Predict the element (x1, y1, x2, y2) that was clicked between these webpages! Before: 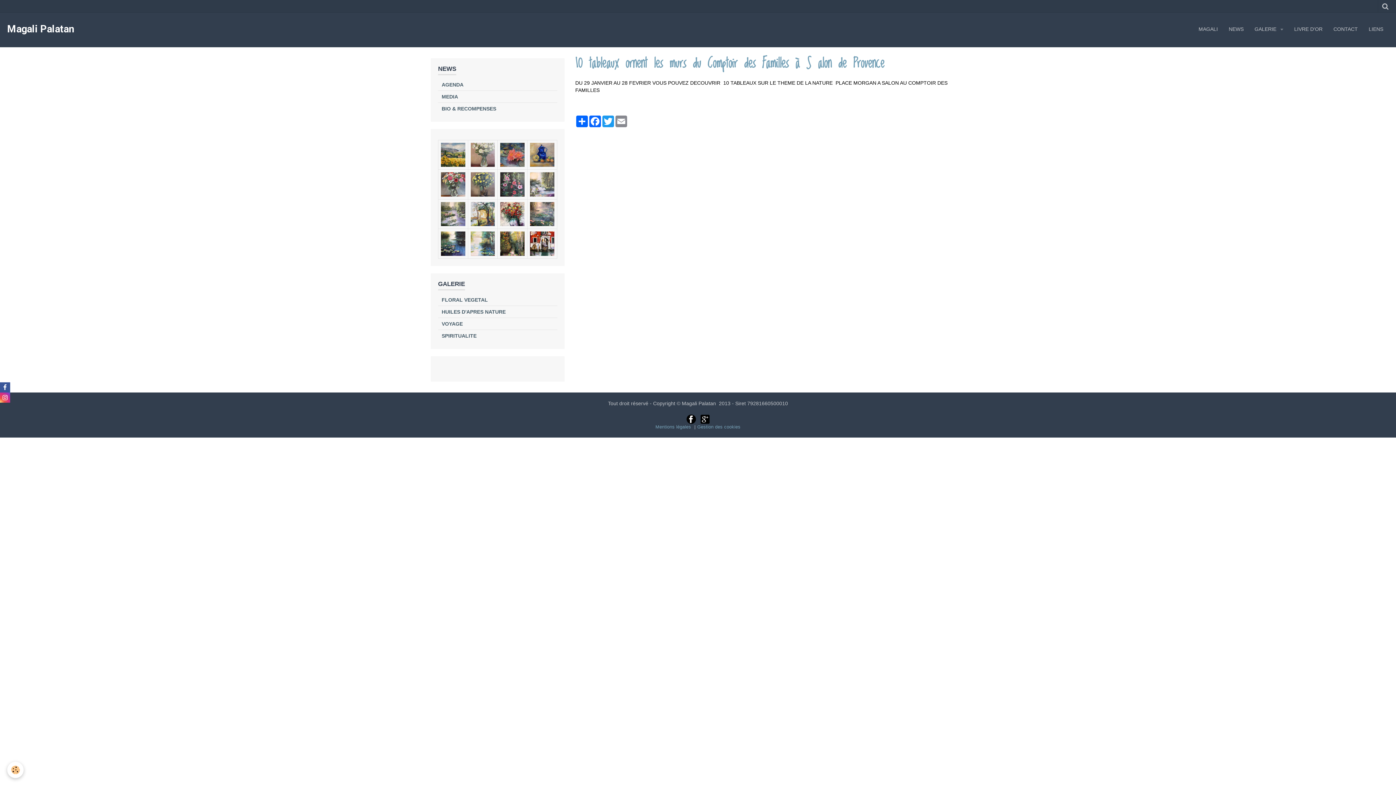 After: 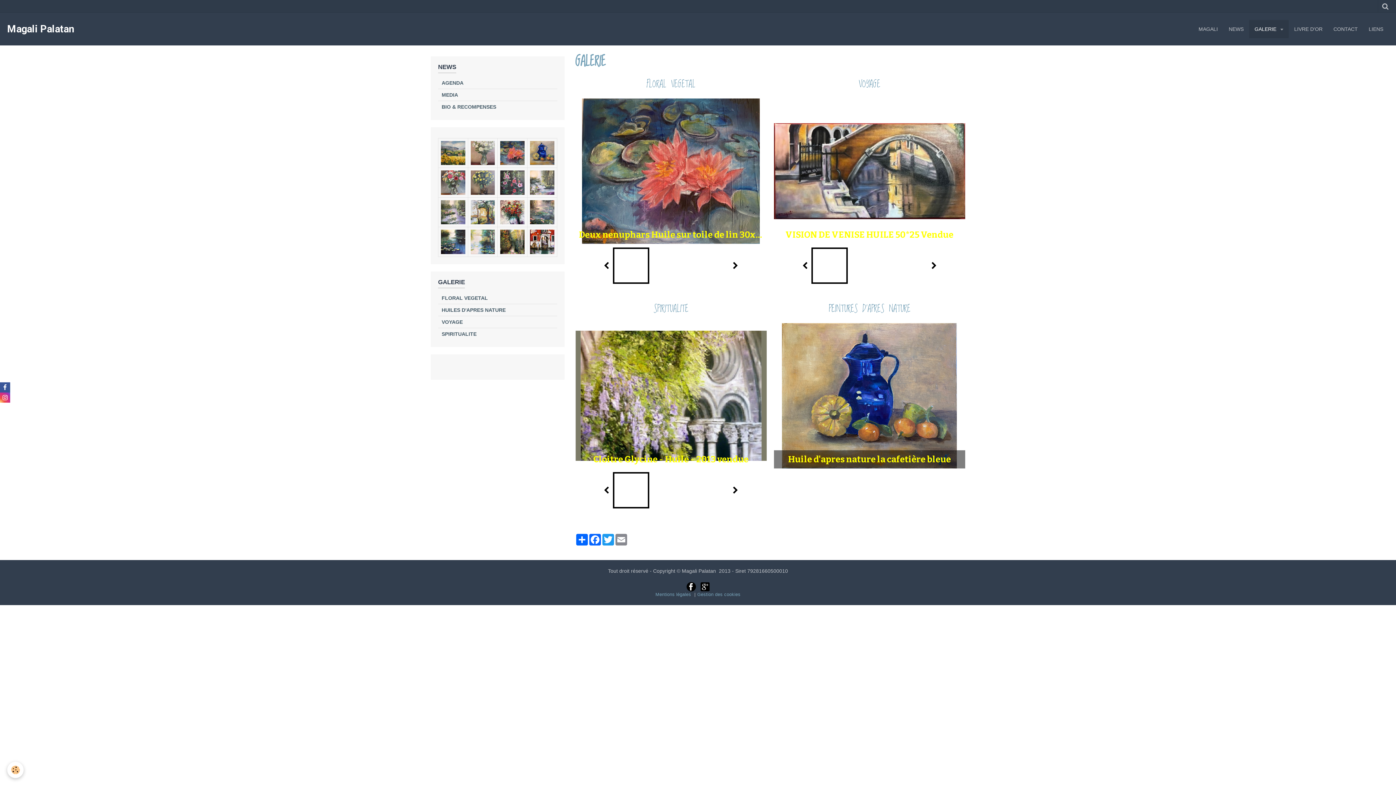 Action: label: GALERIE bbox: (438, 280, 557, 290)